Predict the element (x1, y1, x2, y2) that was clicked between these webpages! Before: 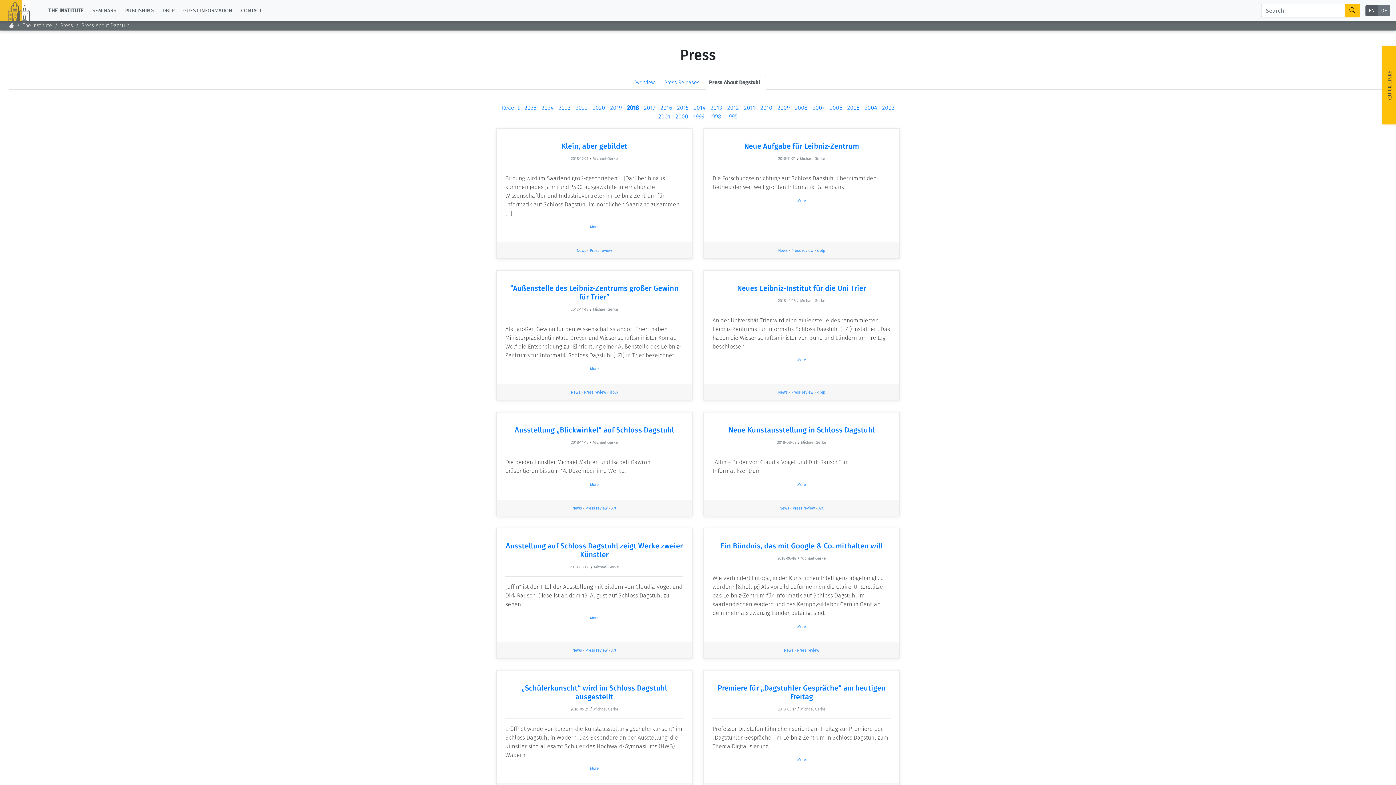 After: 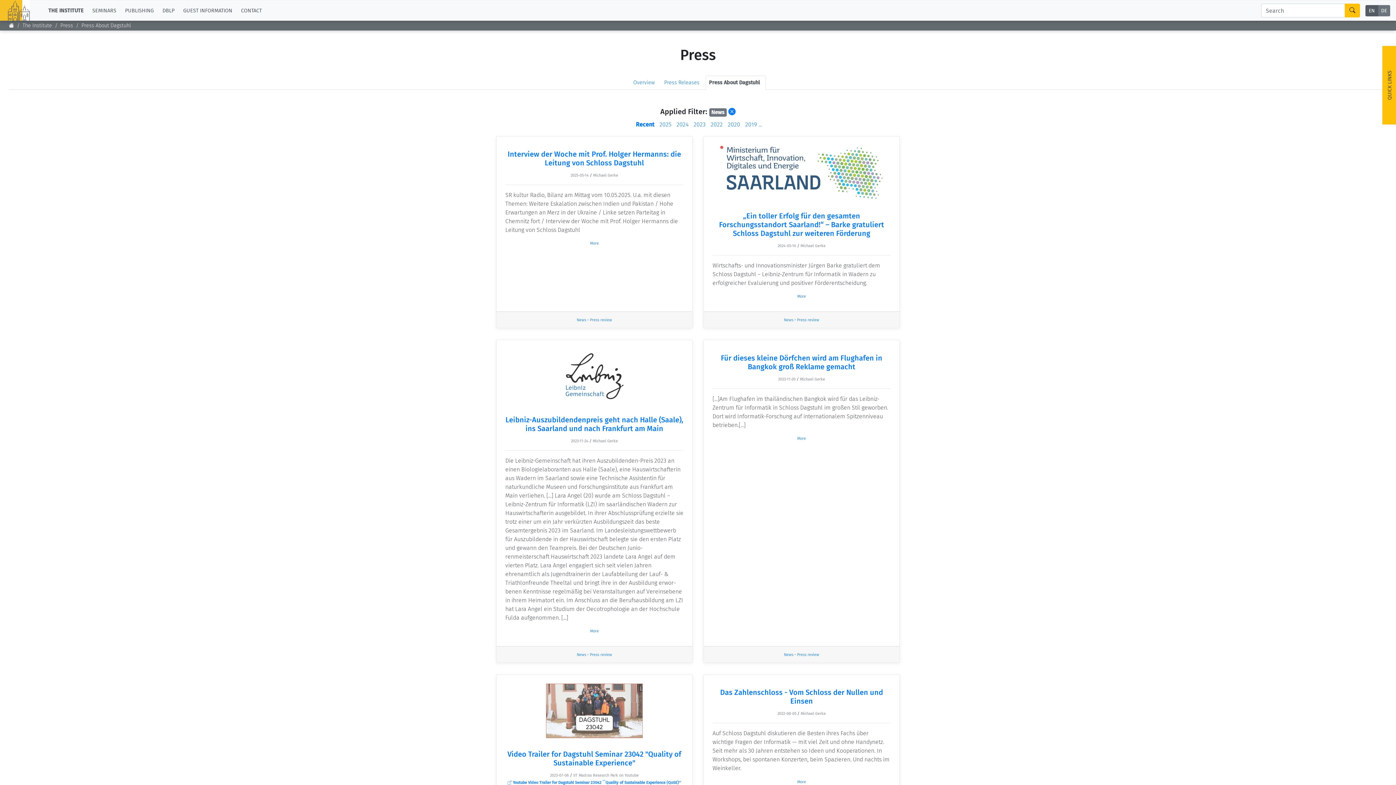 Action: bbox: (778, 248, 787, 252) label: News